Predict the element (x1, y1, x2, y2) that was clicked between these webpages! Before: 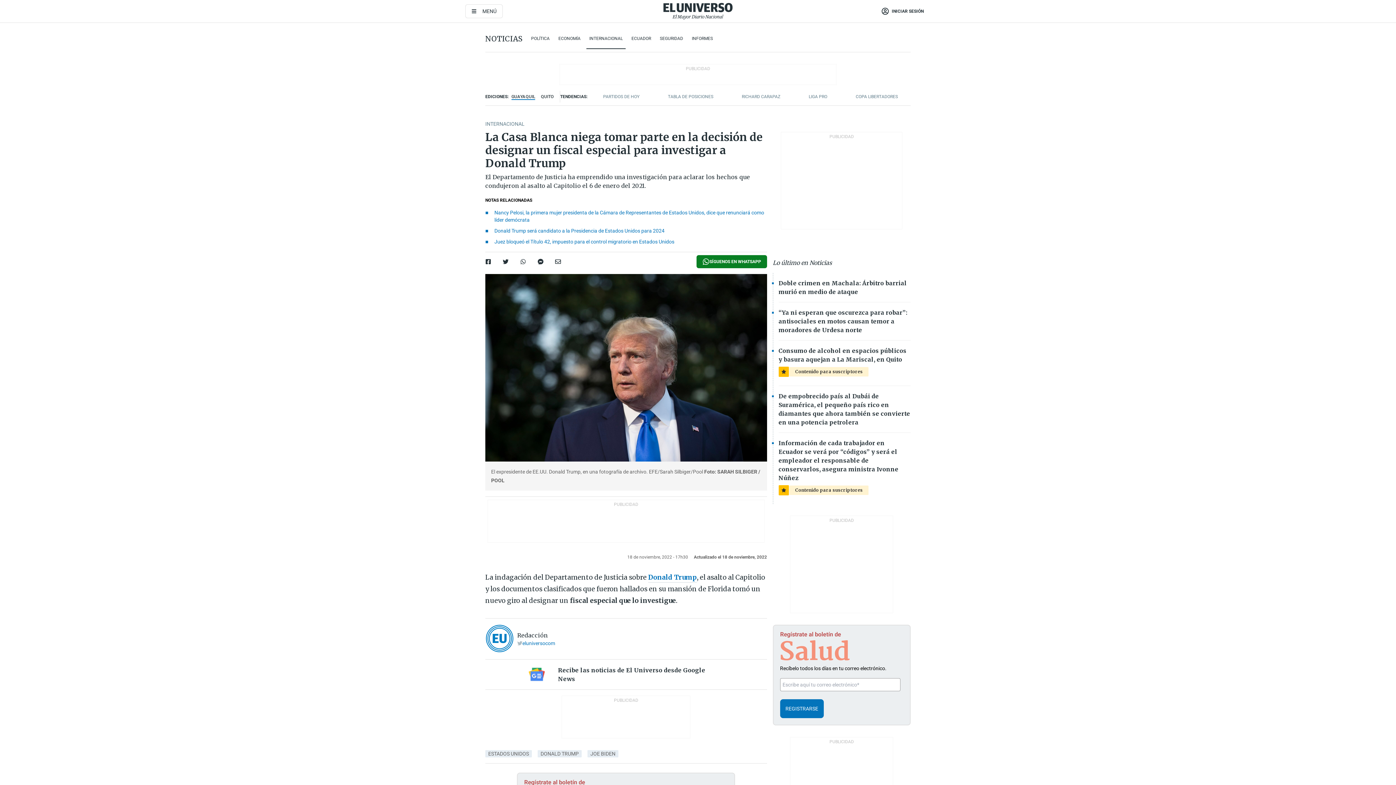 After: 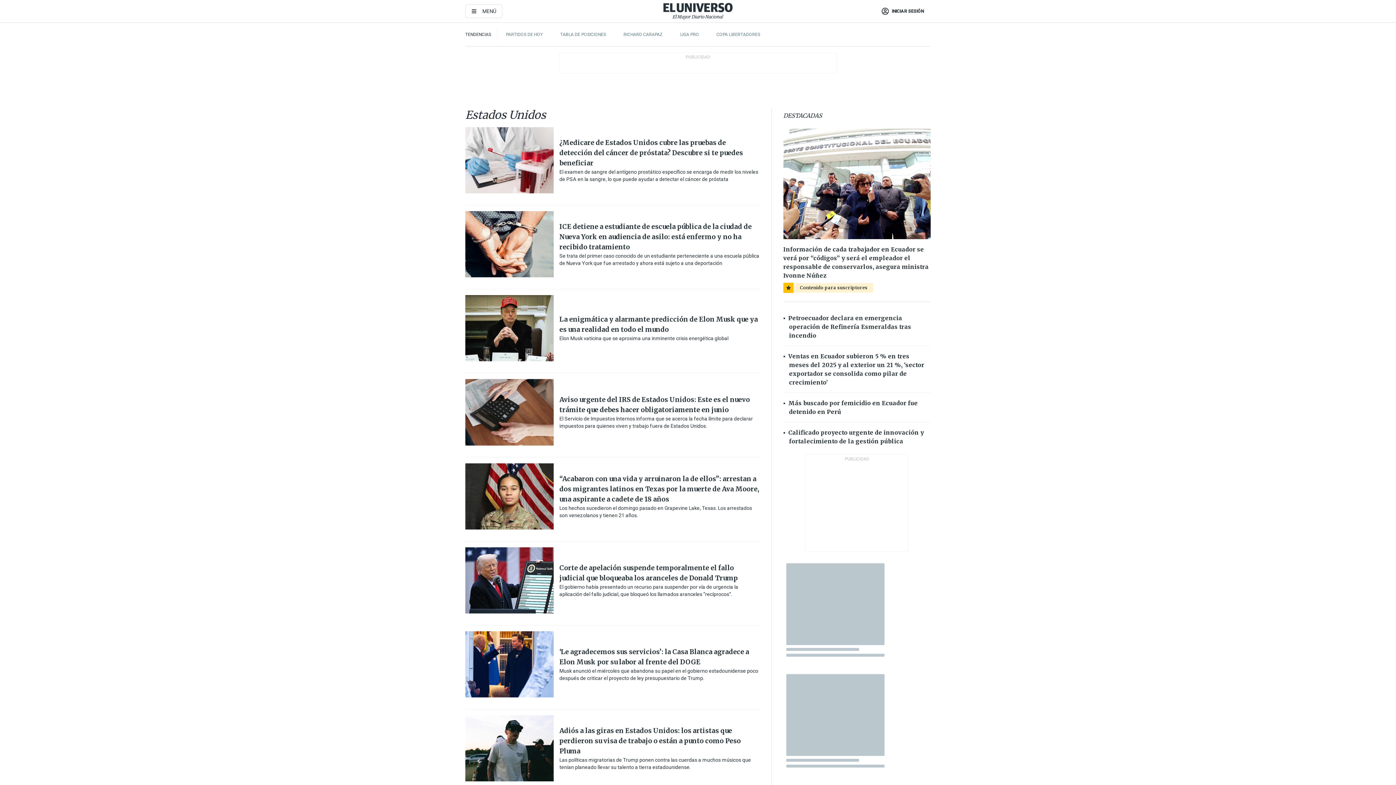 Action: label: ESTADOS UNIDOS bbox: (488, 751, 529, 757)